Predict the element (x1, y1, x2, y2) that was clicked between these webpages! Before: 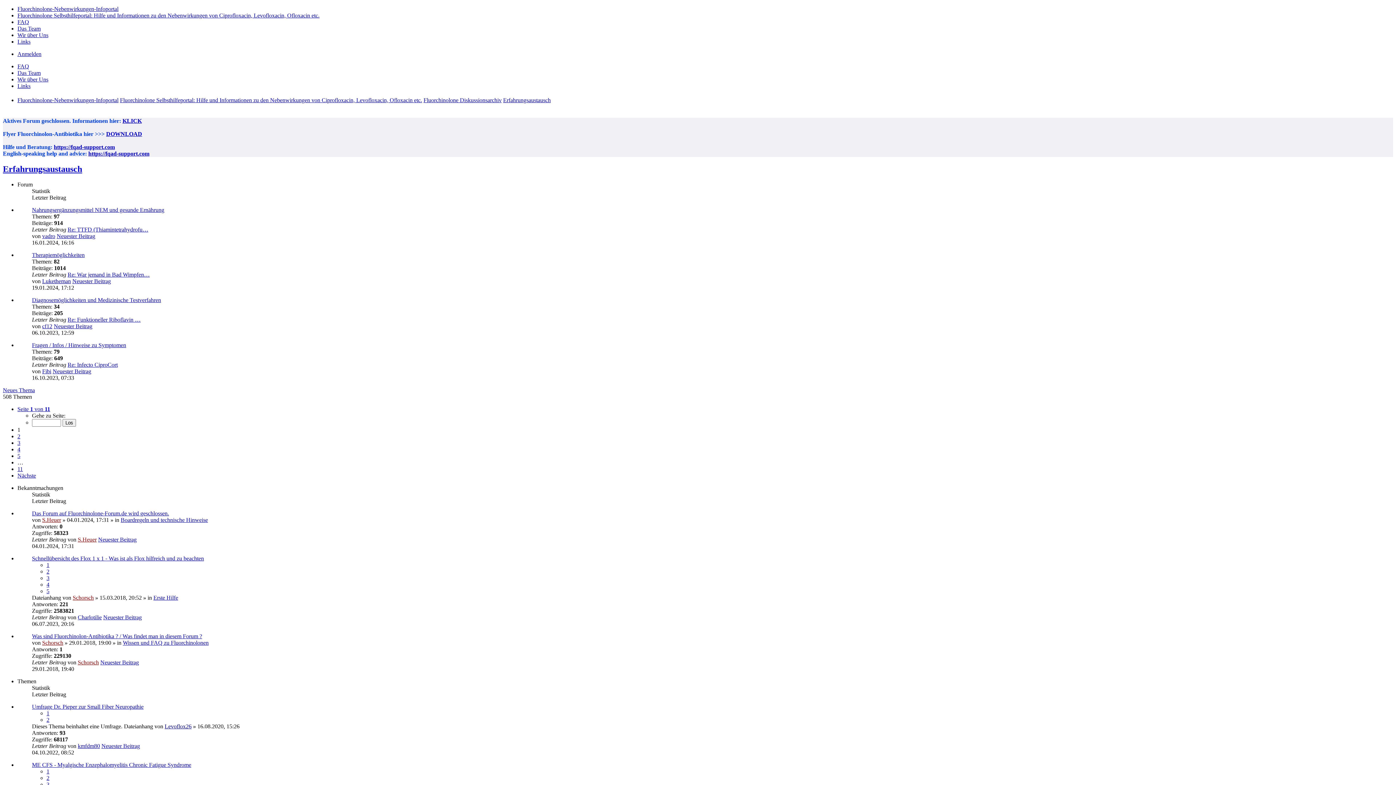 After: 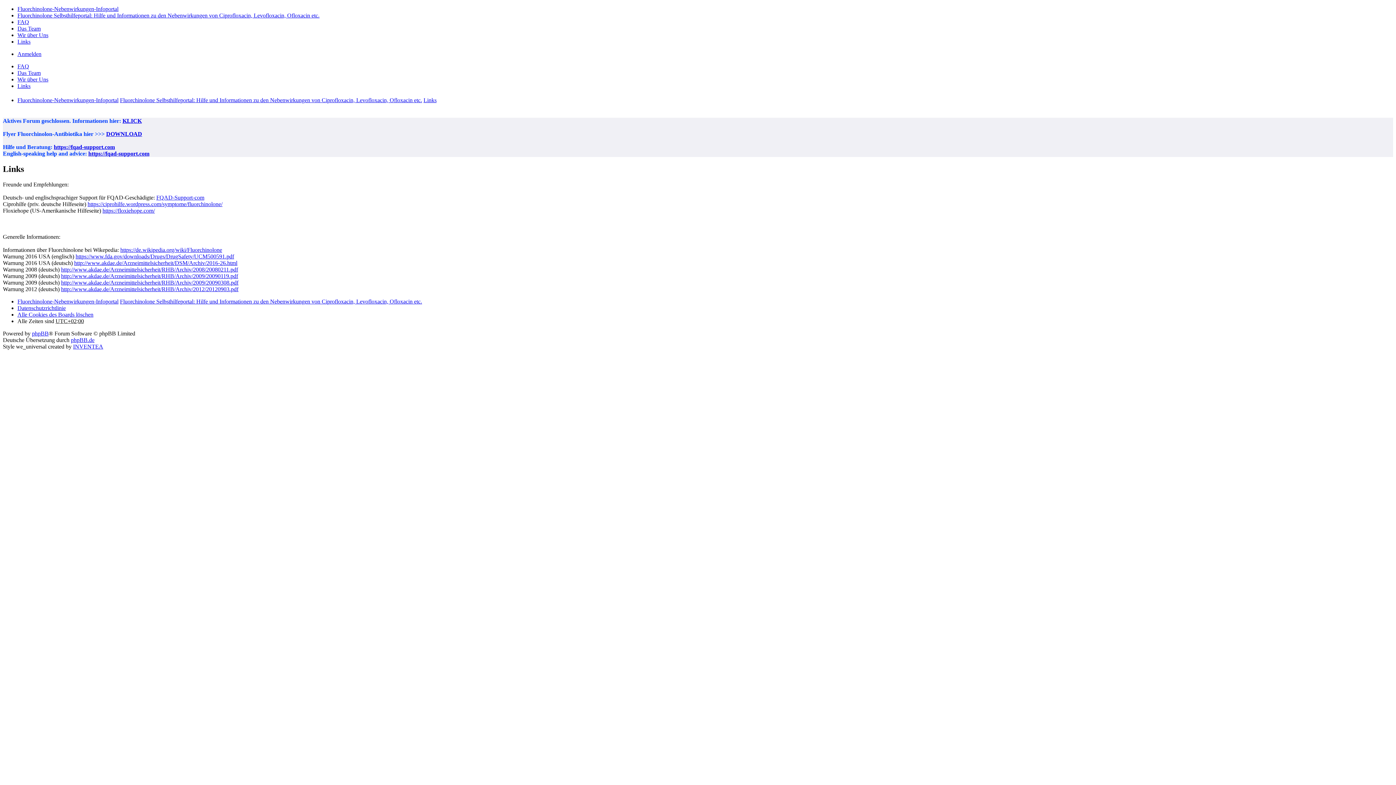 Action: bbox: (17, 38, 30, 44) label: Links